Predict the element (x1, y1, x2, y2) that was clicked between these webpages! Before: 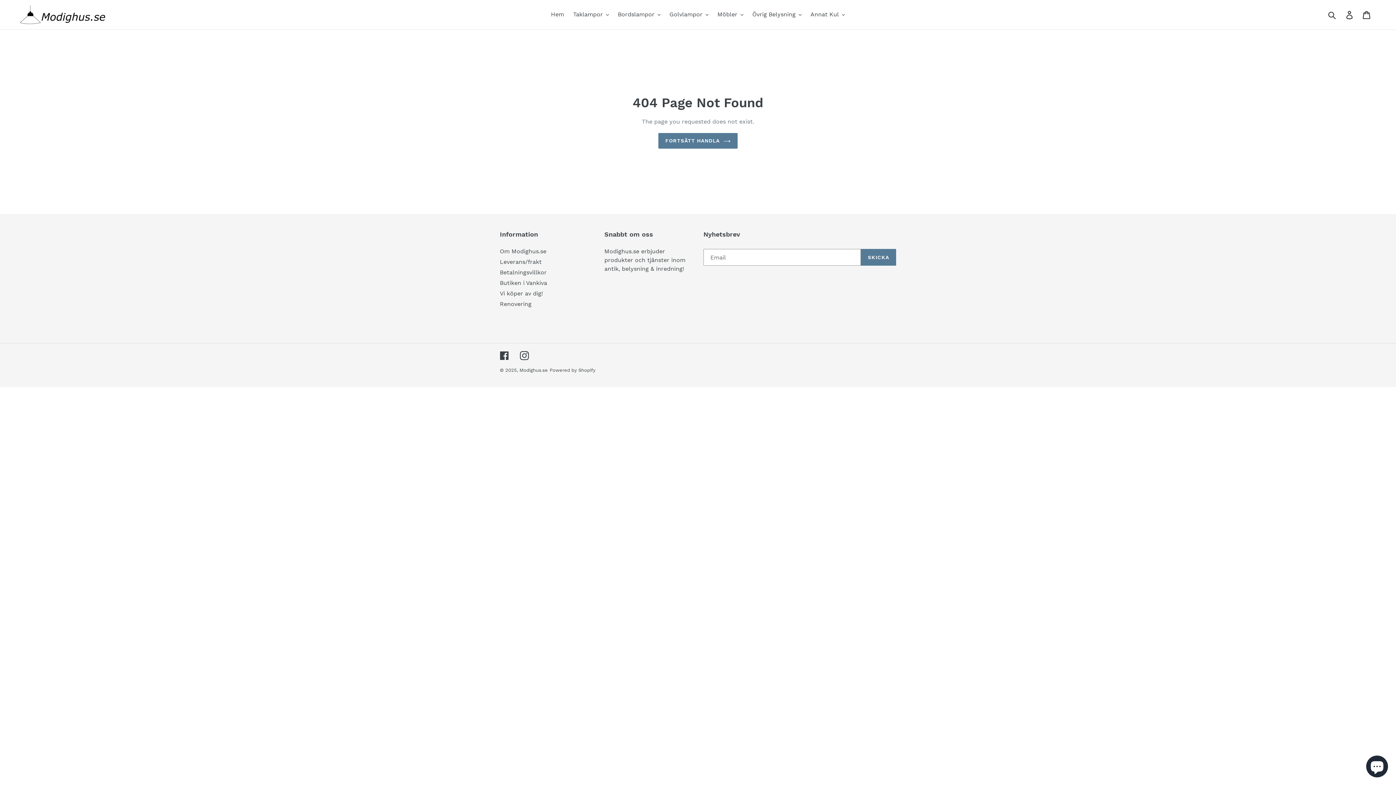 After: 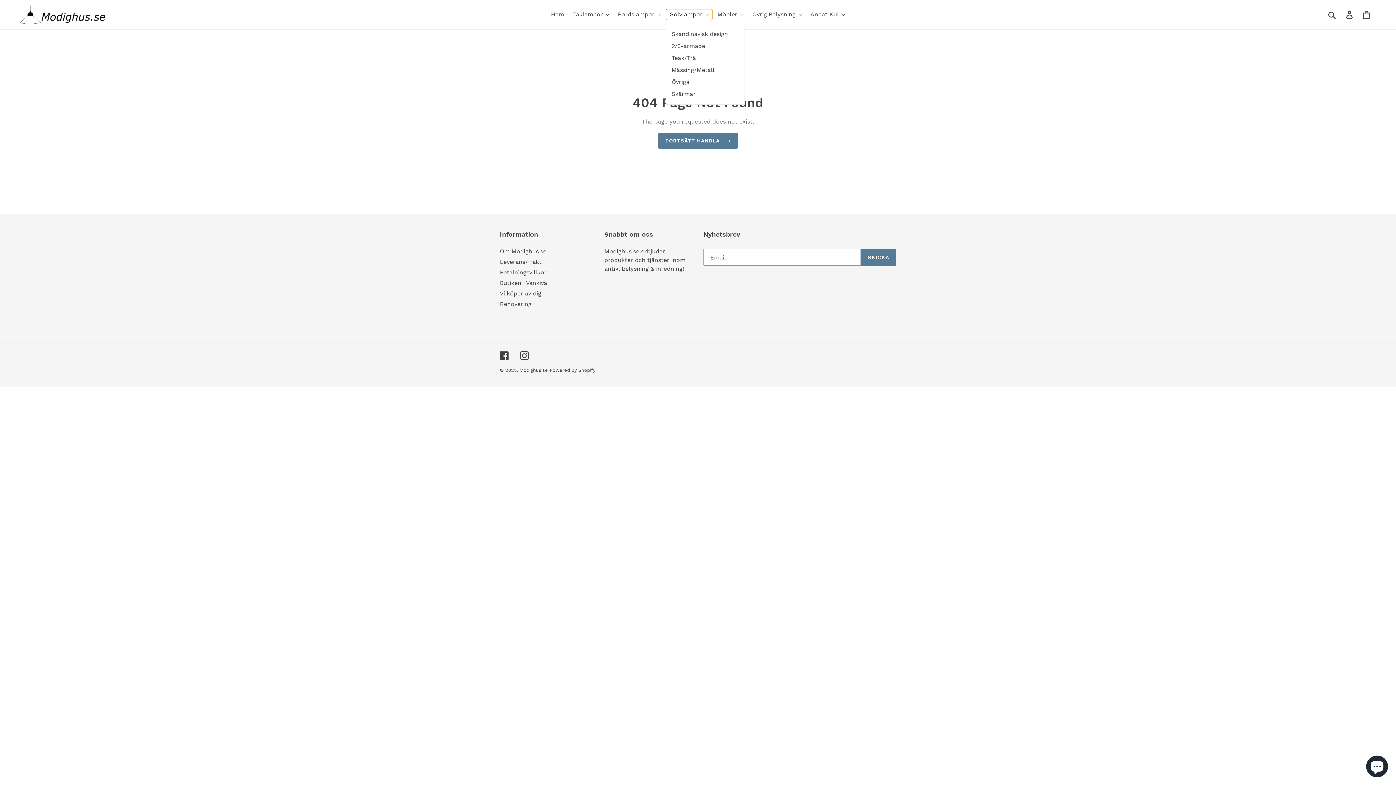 Action: bbox: (666, 9, 712, 20) label: Golvlampor